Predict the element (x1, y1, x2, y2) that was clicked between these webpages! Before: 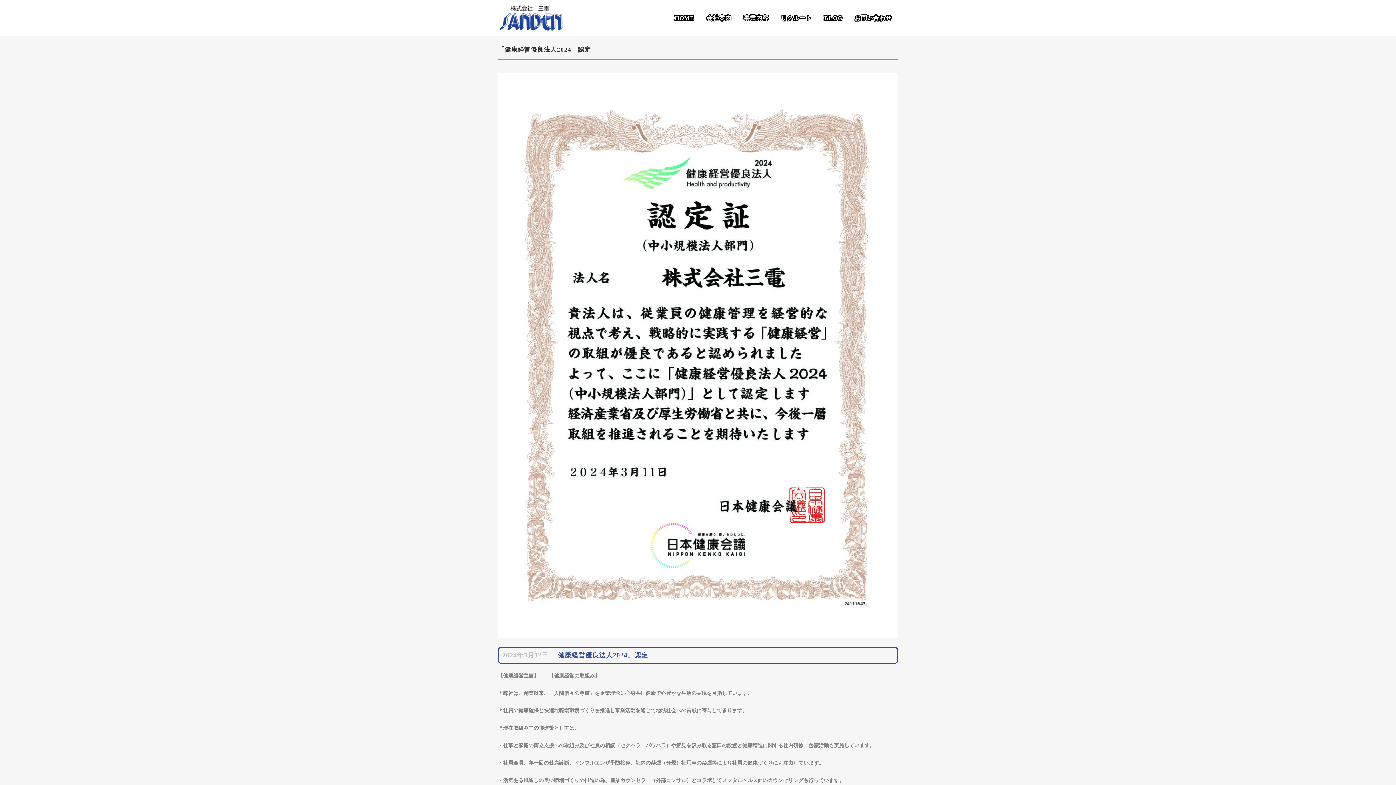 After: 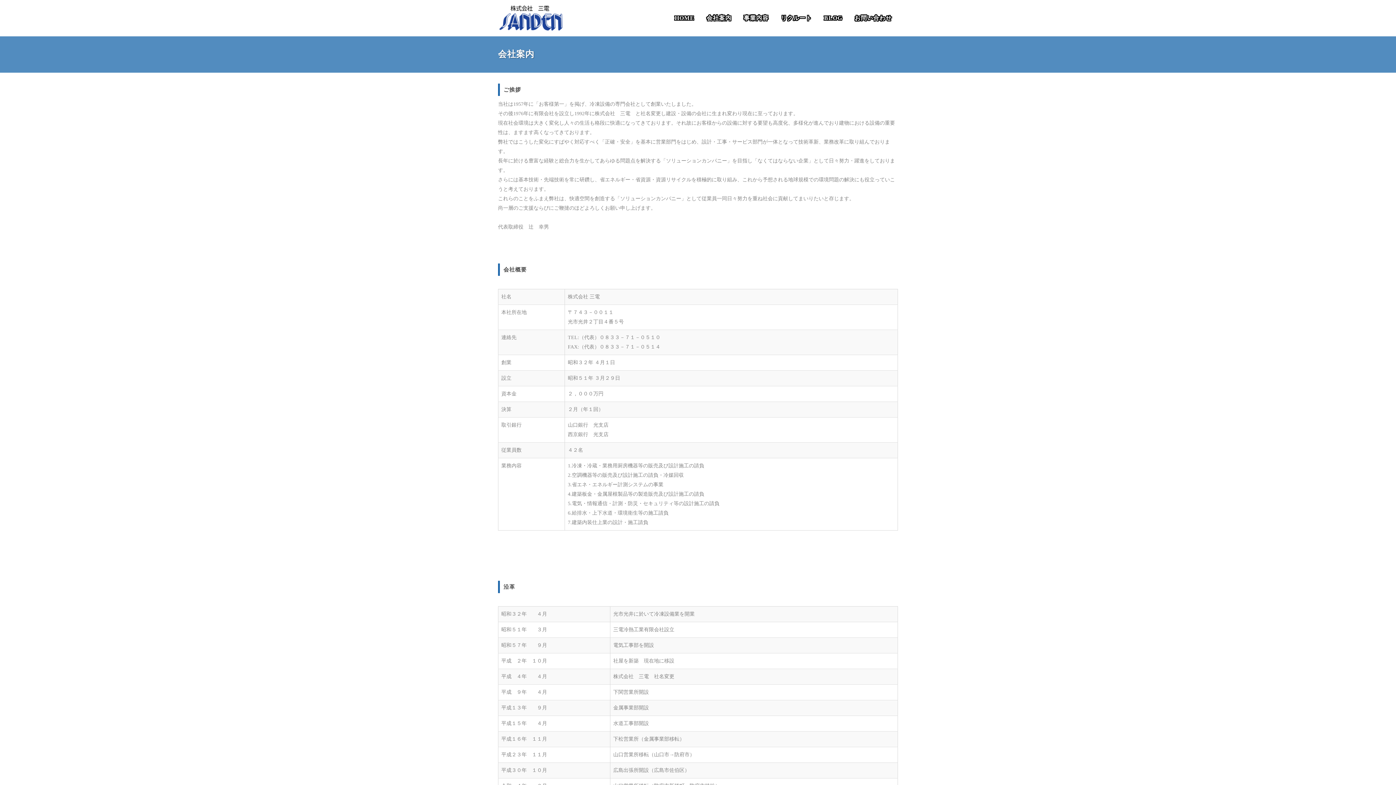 Action: label: 会社案内 bbox: (700, 0, 737, 36)